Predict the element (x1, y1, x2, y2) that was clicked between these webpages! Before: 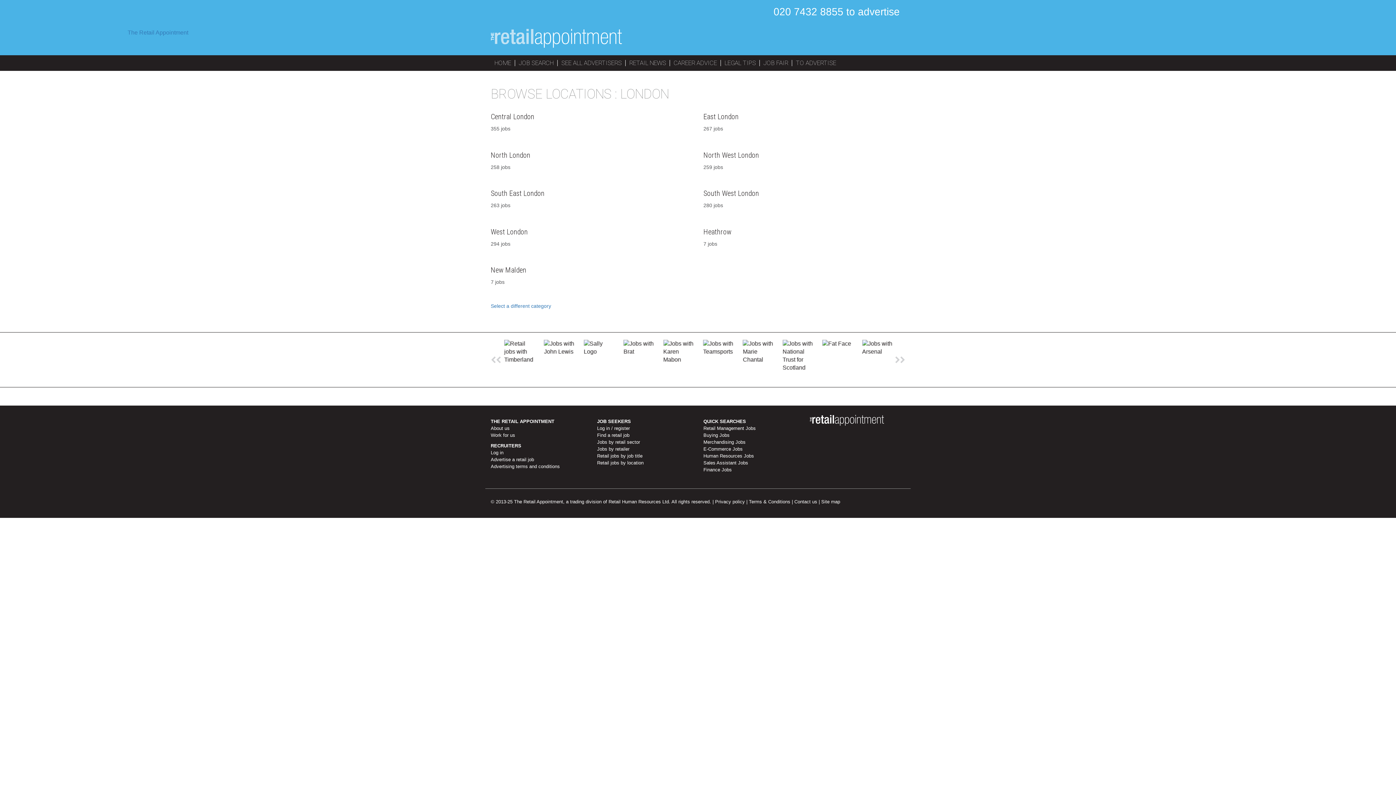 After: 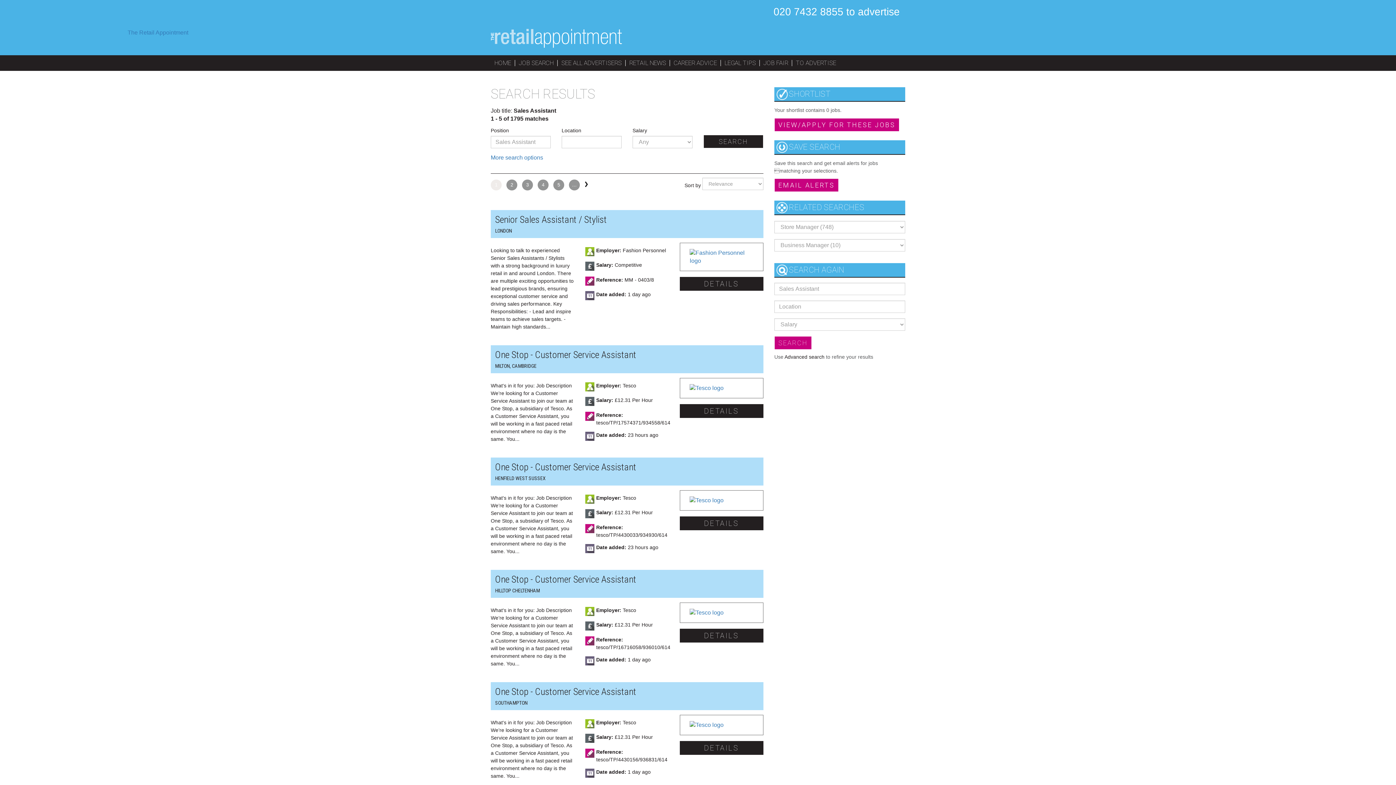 Action: bbox: (703, 460, 748, 465) label: Sales Assistant Jobs